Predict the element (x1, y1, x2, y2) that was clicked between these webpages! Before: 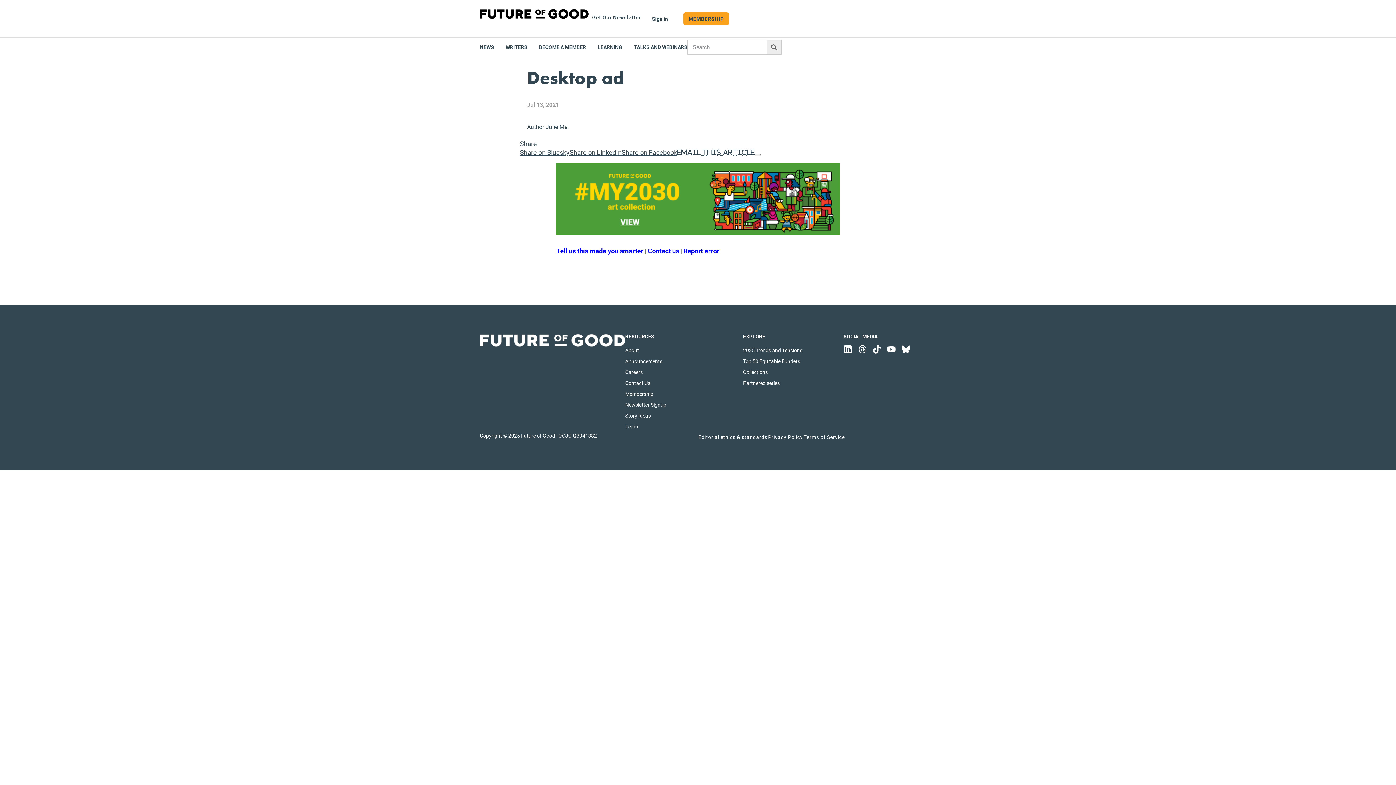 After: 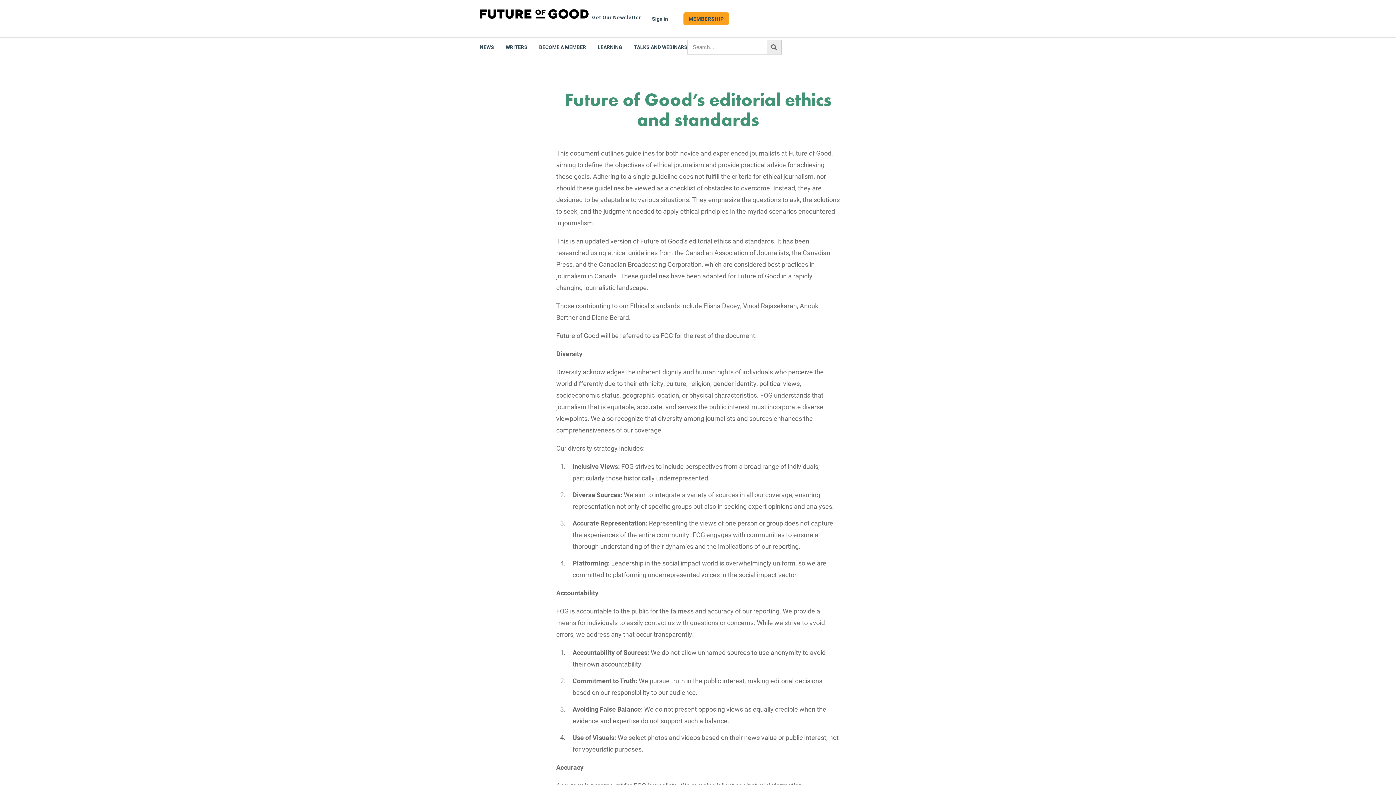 Action: bbox: (698, 434, 767, 440) label: Editorial ethics & standards